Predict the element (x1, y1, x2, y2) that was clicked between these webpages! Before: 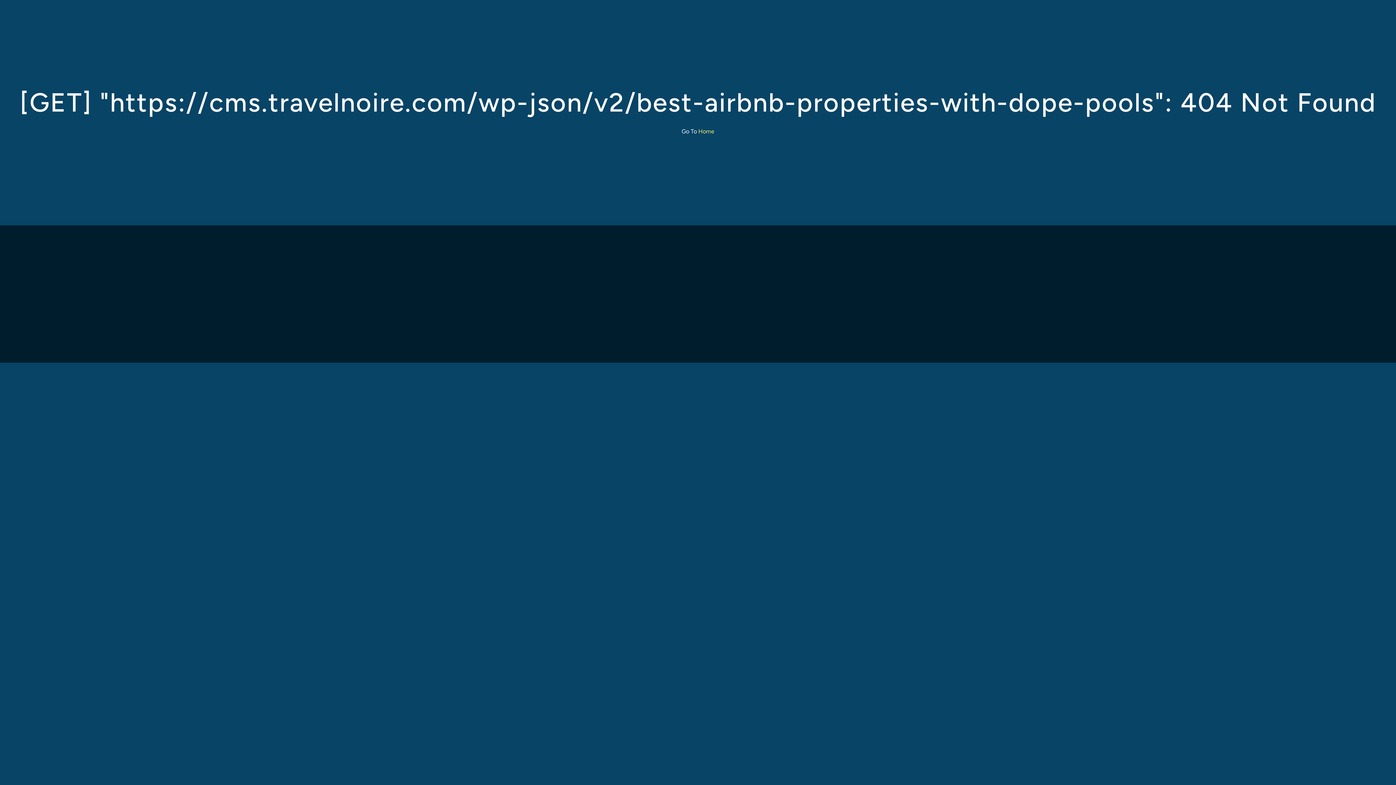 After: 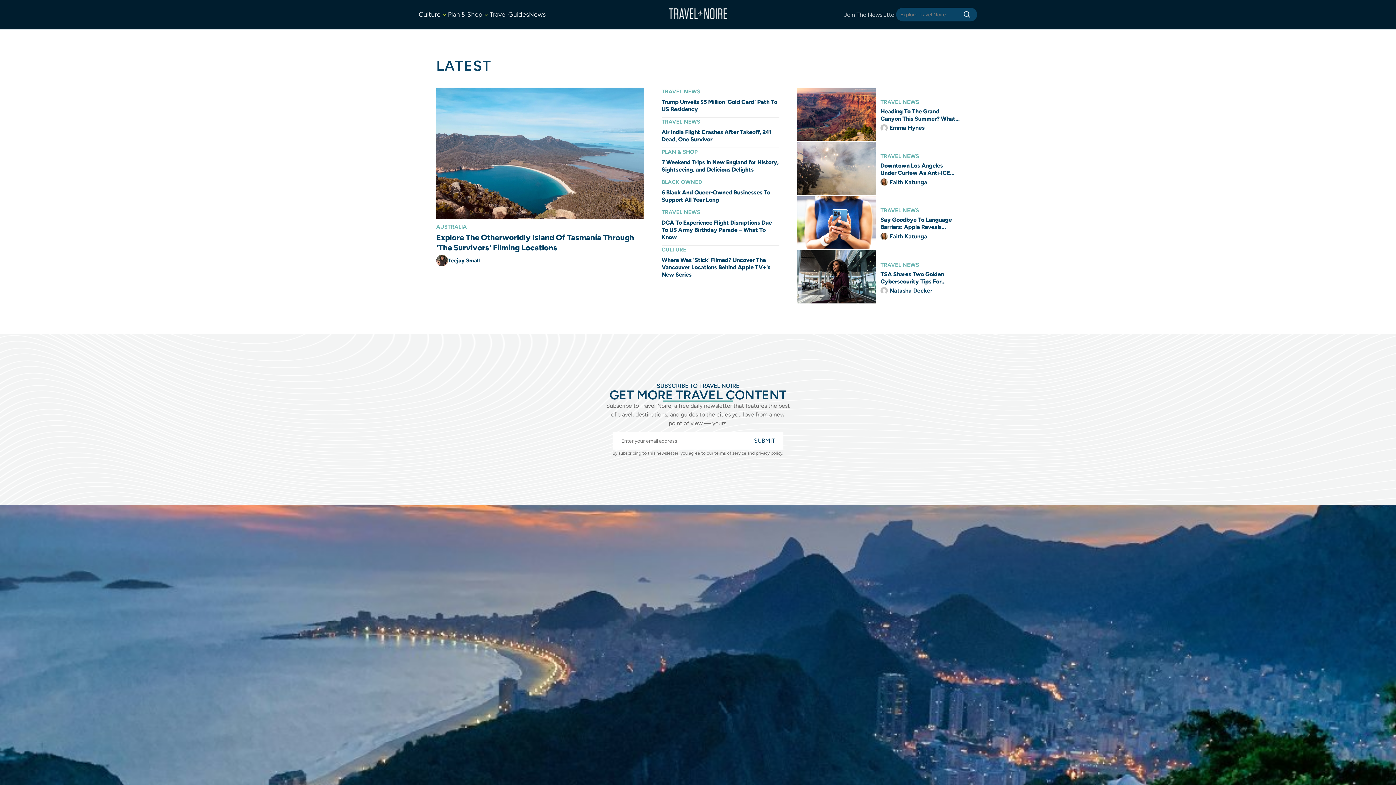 Action: label: Home bbox: (698, 128, 714, 134)